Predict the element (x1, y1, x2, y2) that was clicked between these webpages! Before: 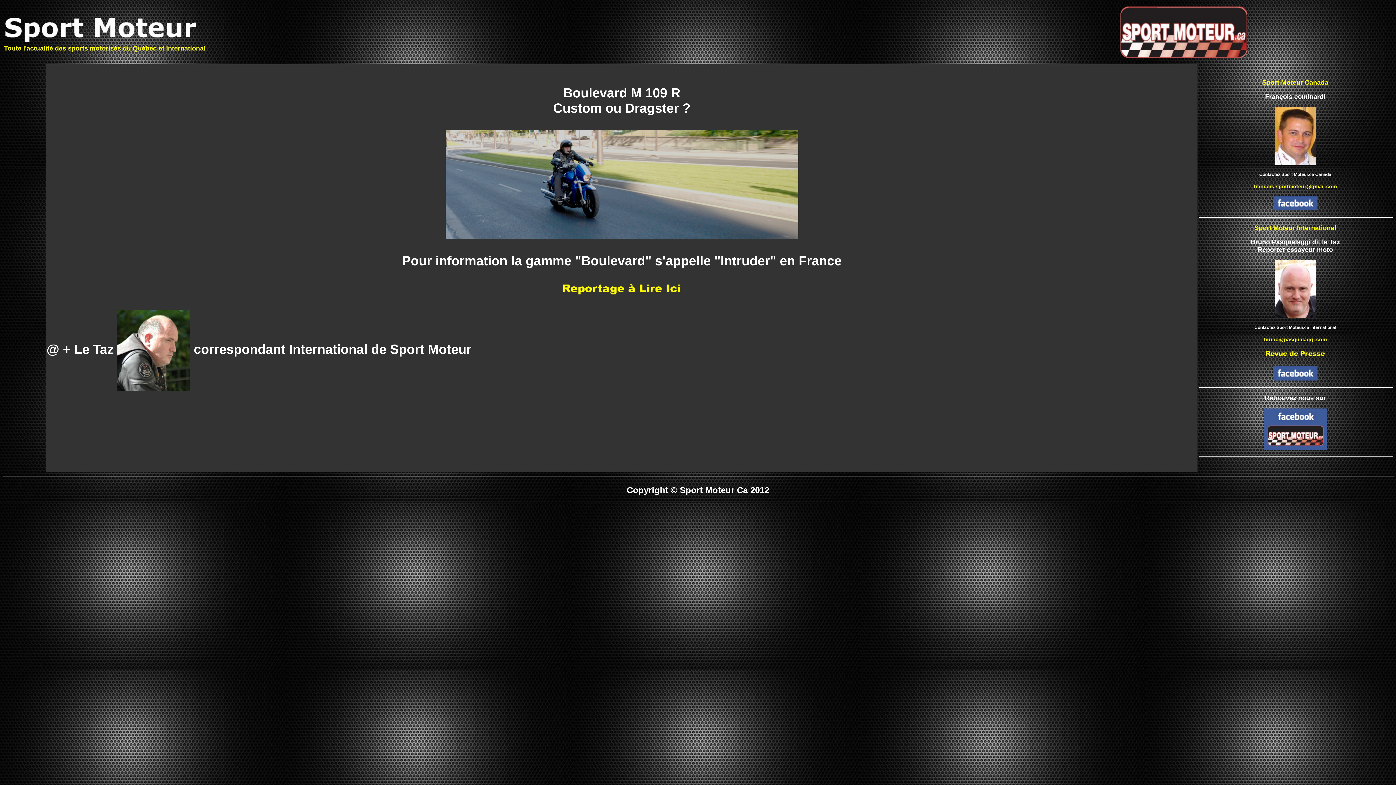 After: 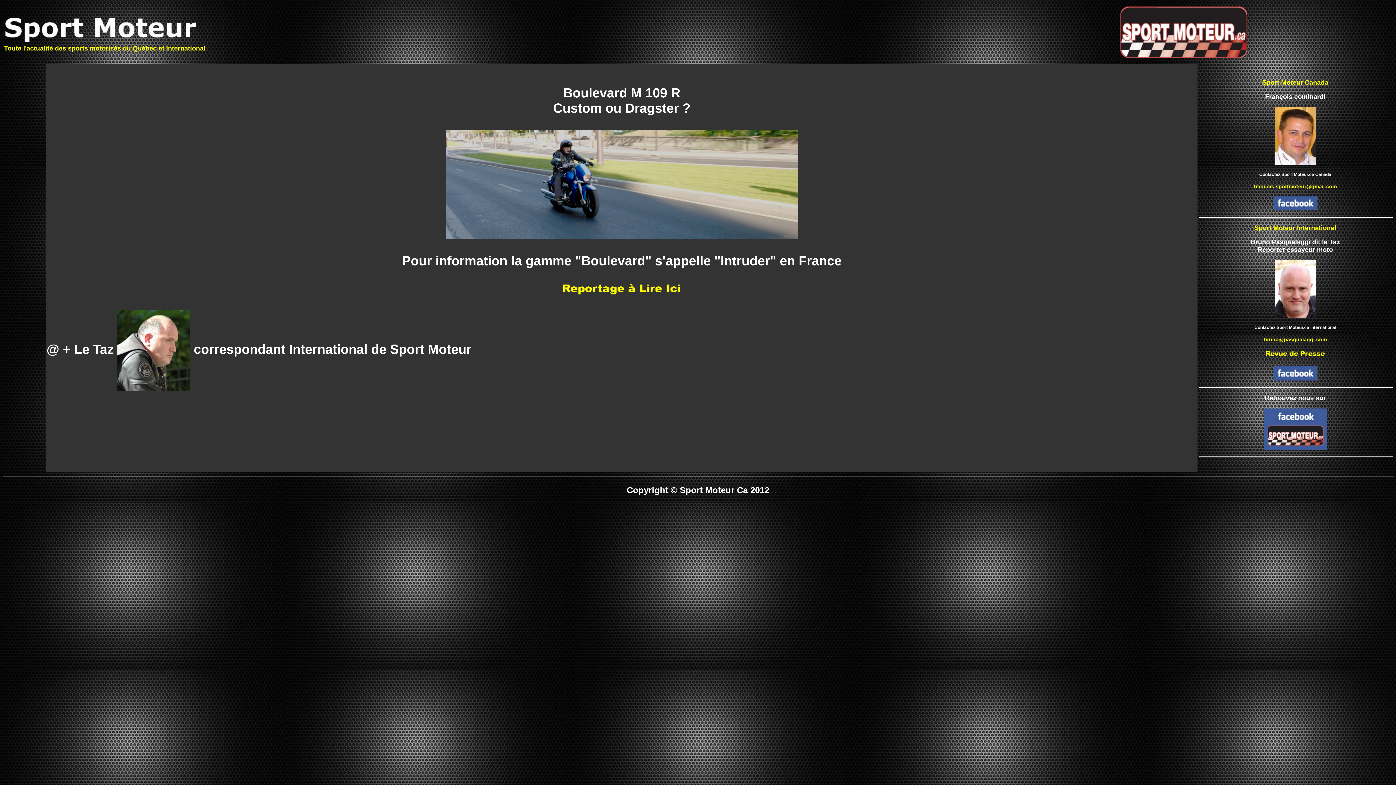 Action: bbox: (1264, 444, 1327, 451)